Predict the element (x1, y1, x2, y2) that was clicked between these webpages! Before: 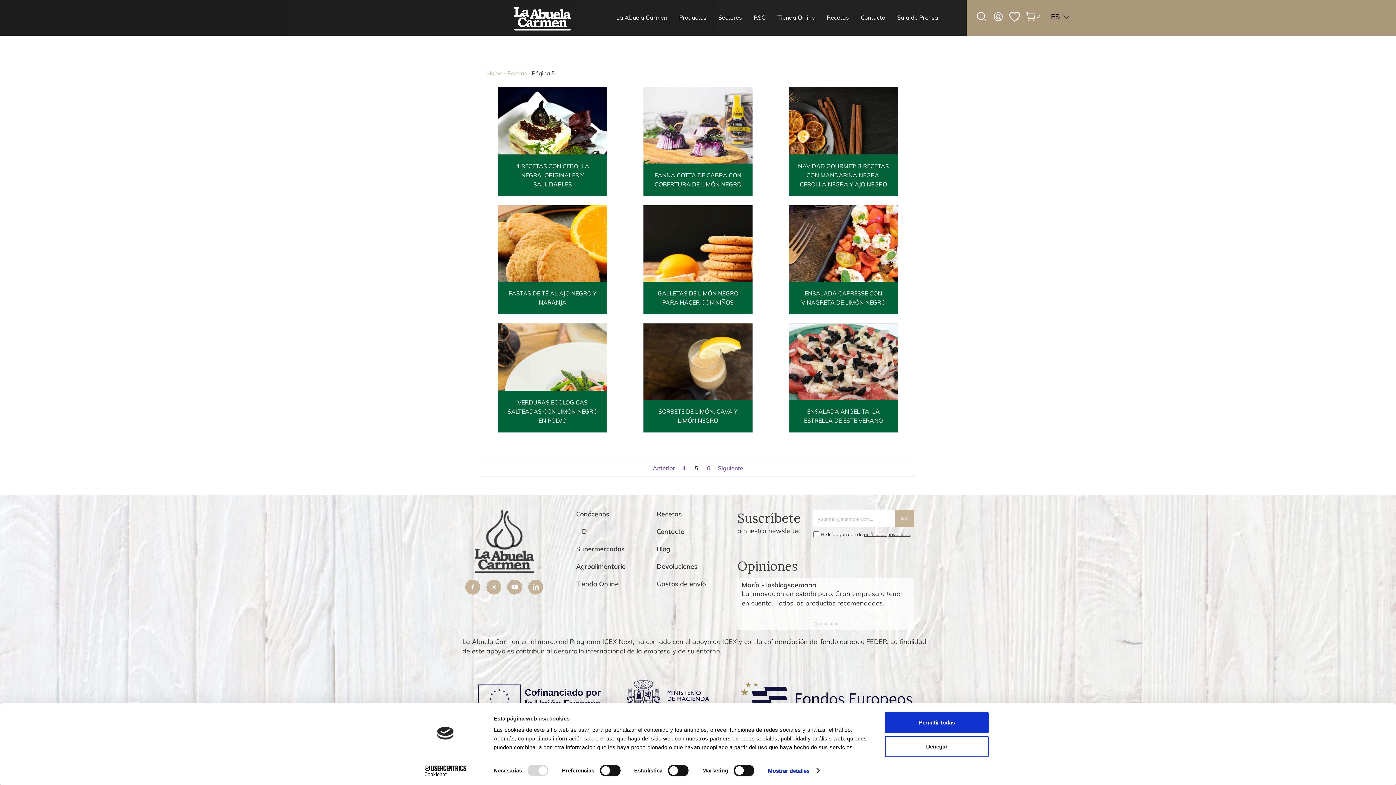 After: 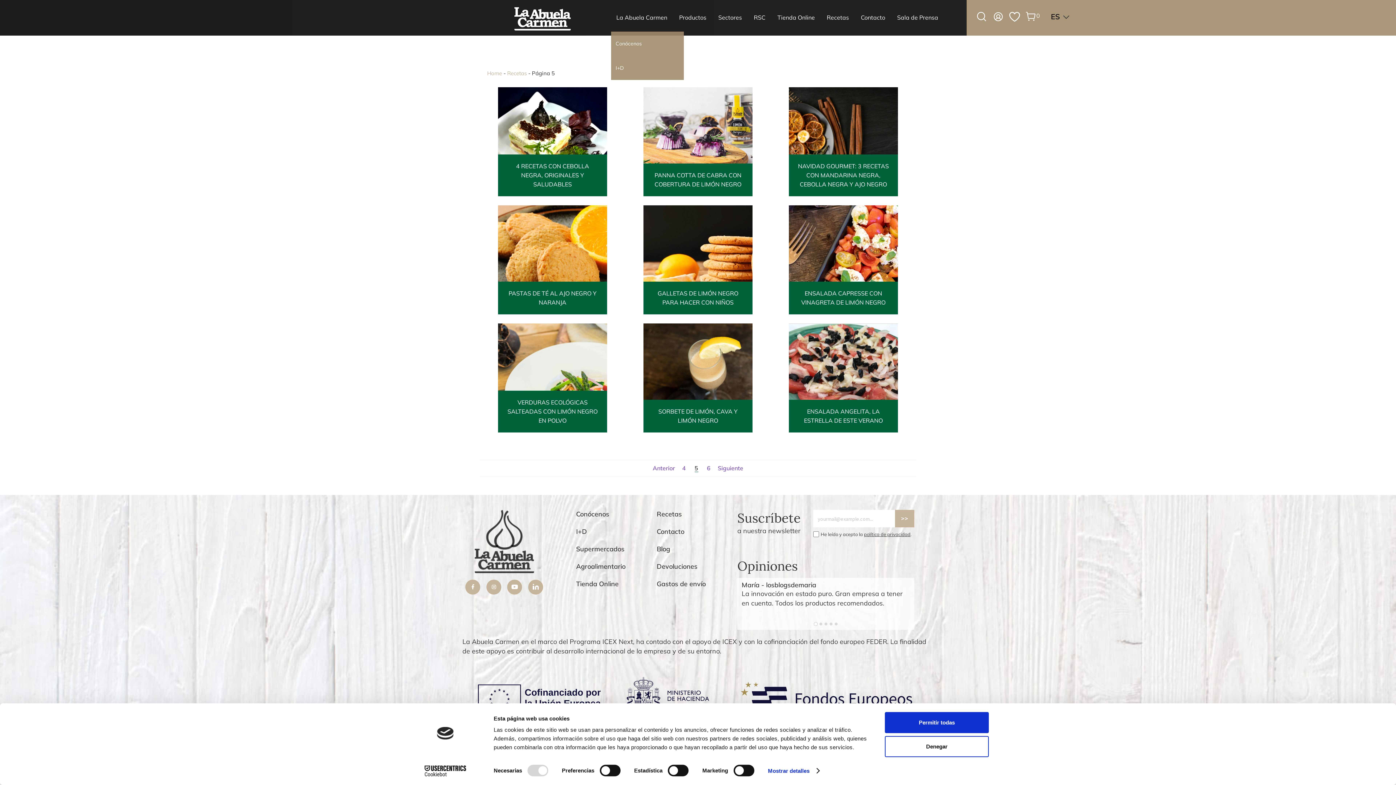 Action: bbox: (611, 3, 672, 31) label: La Abuela Carmen